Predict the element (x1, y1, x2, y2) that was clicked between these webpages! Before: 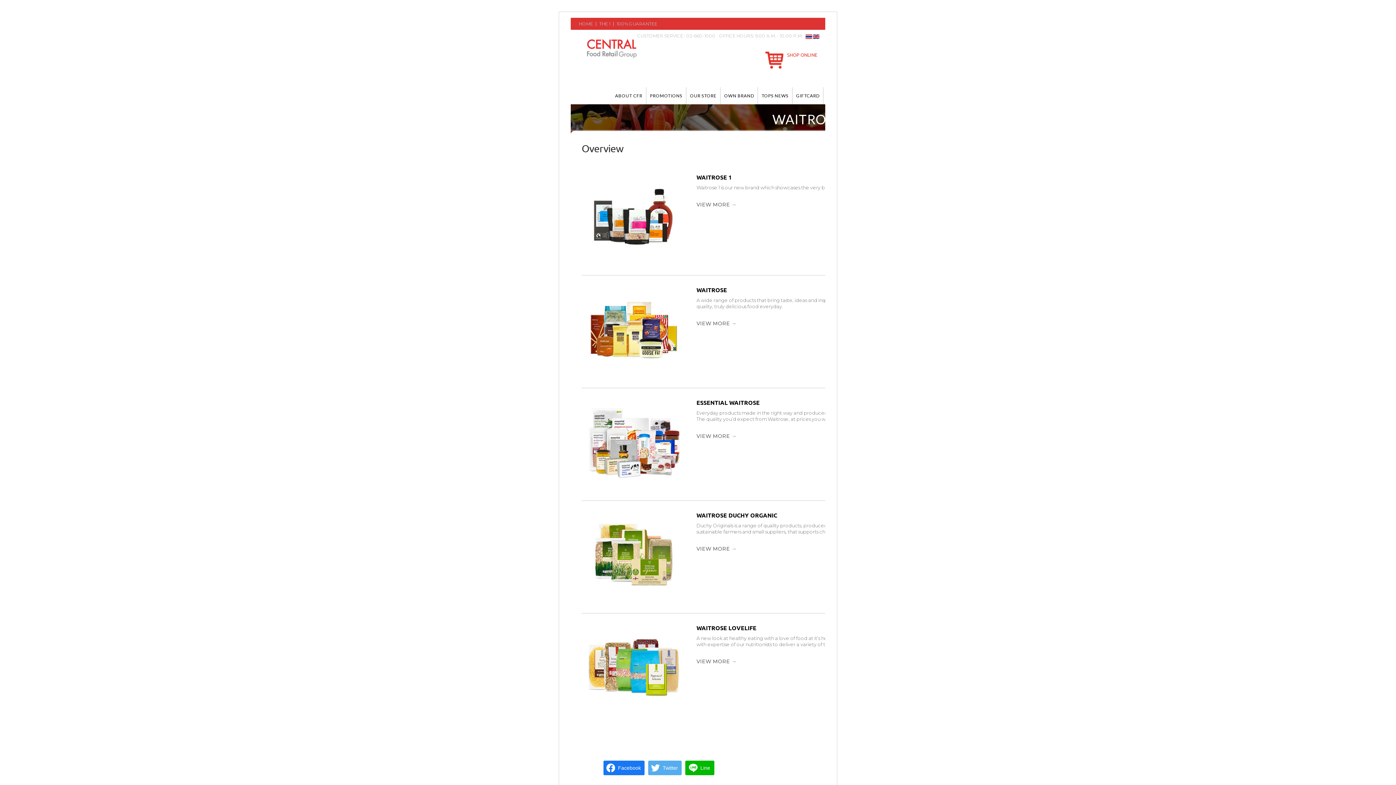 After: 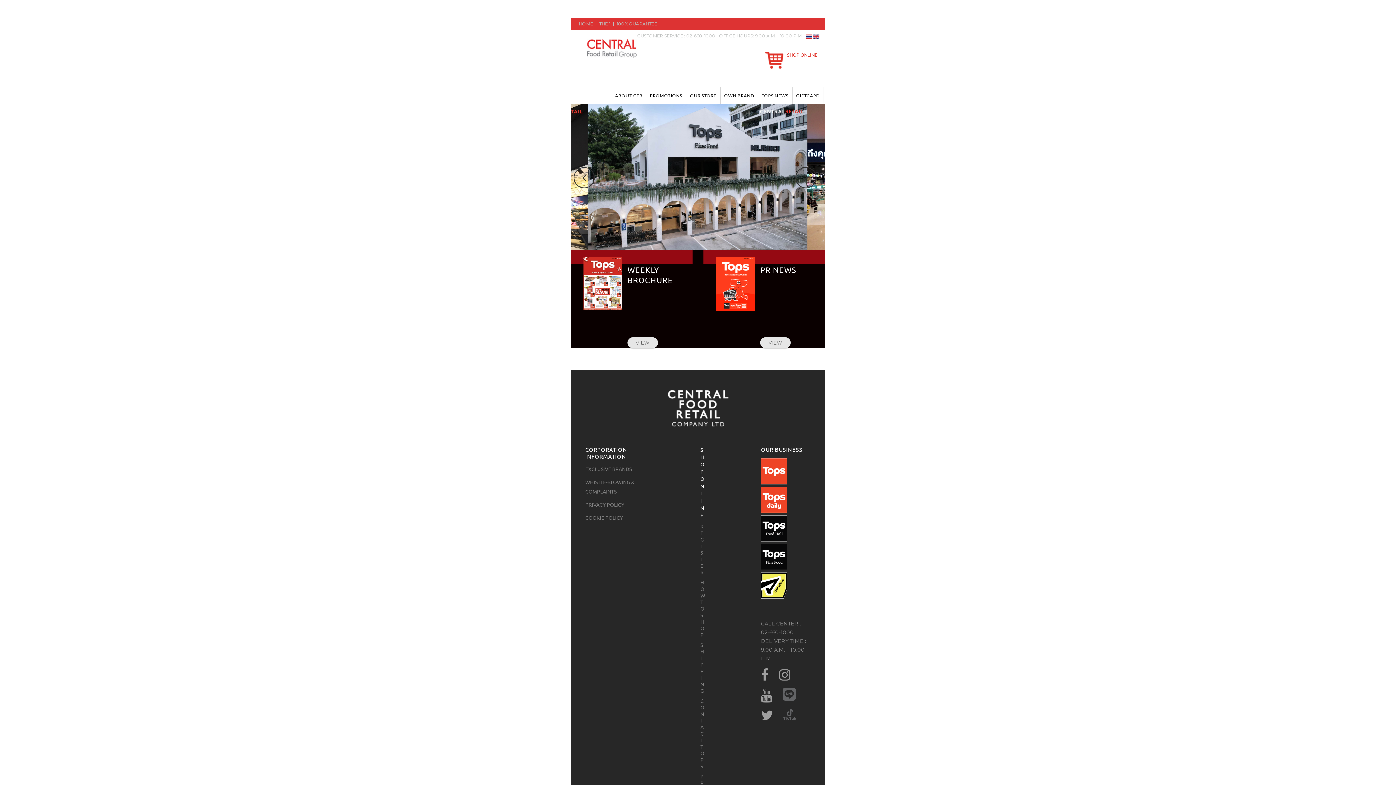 Action: bbox: (576, 21, 596, 26) label: HOME